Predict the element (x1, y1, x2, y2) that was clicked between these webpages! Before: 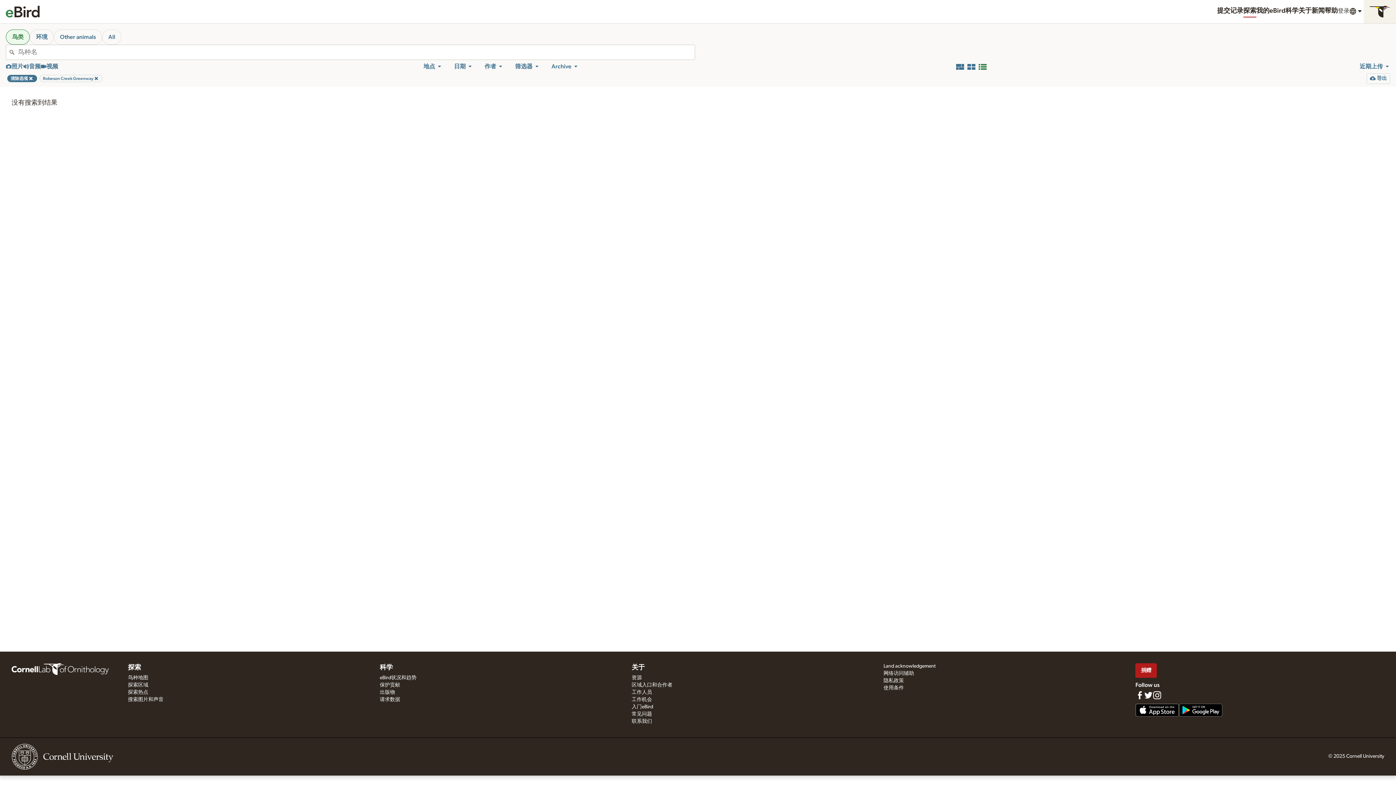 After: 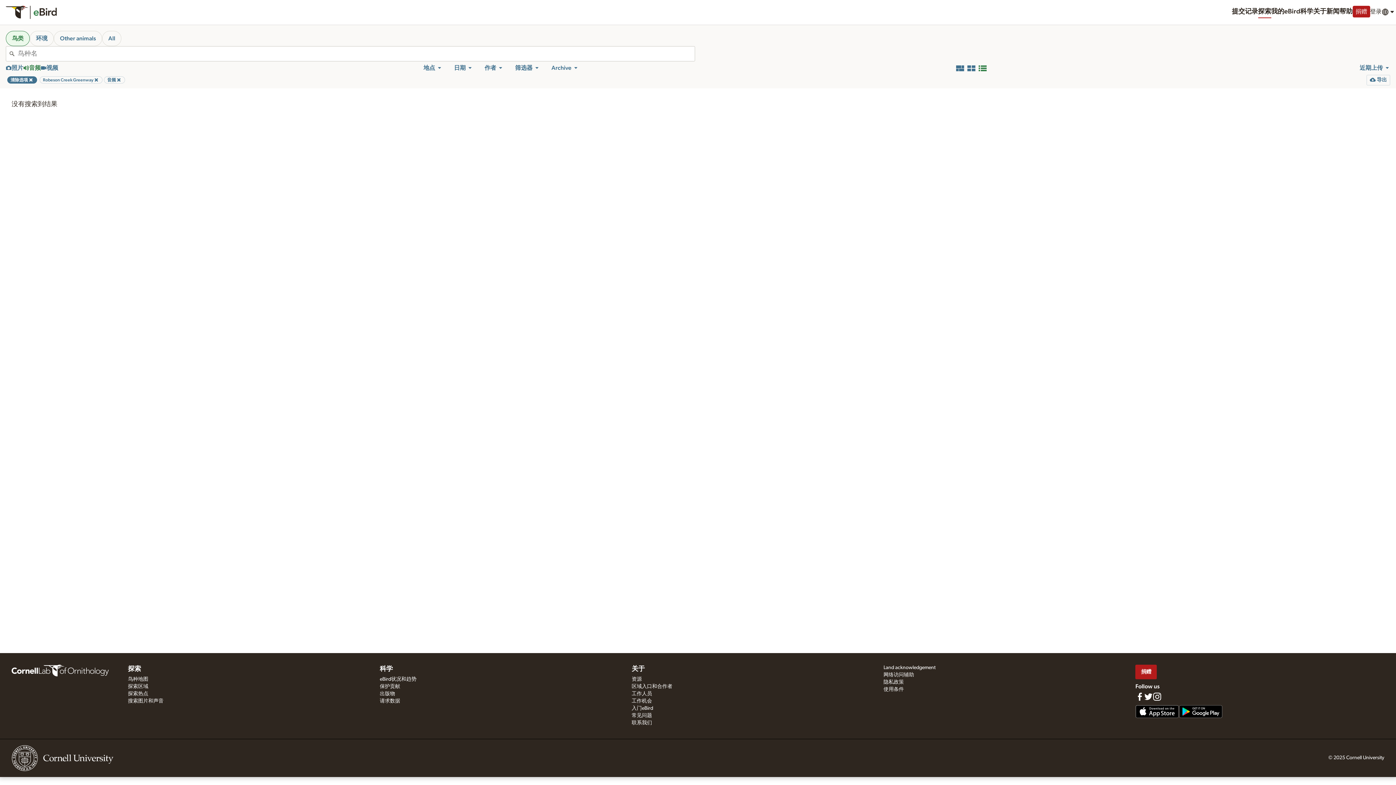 Action: label: 通过音频筛选
音频 bbox: (23, 62, 40, 70)